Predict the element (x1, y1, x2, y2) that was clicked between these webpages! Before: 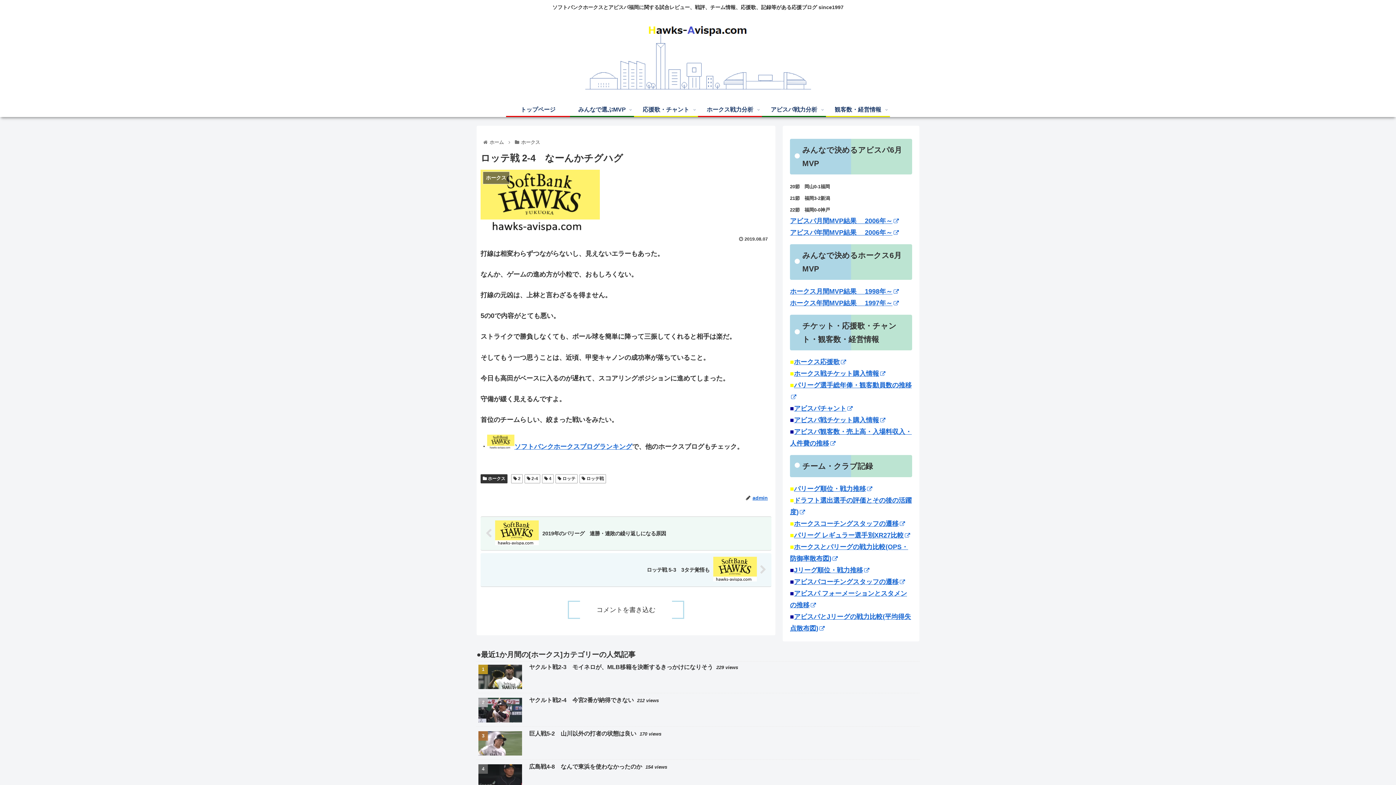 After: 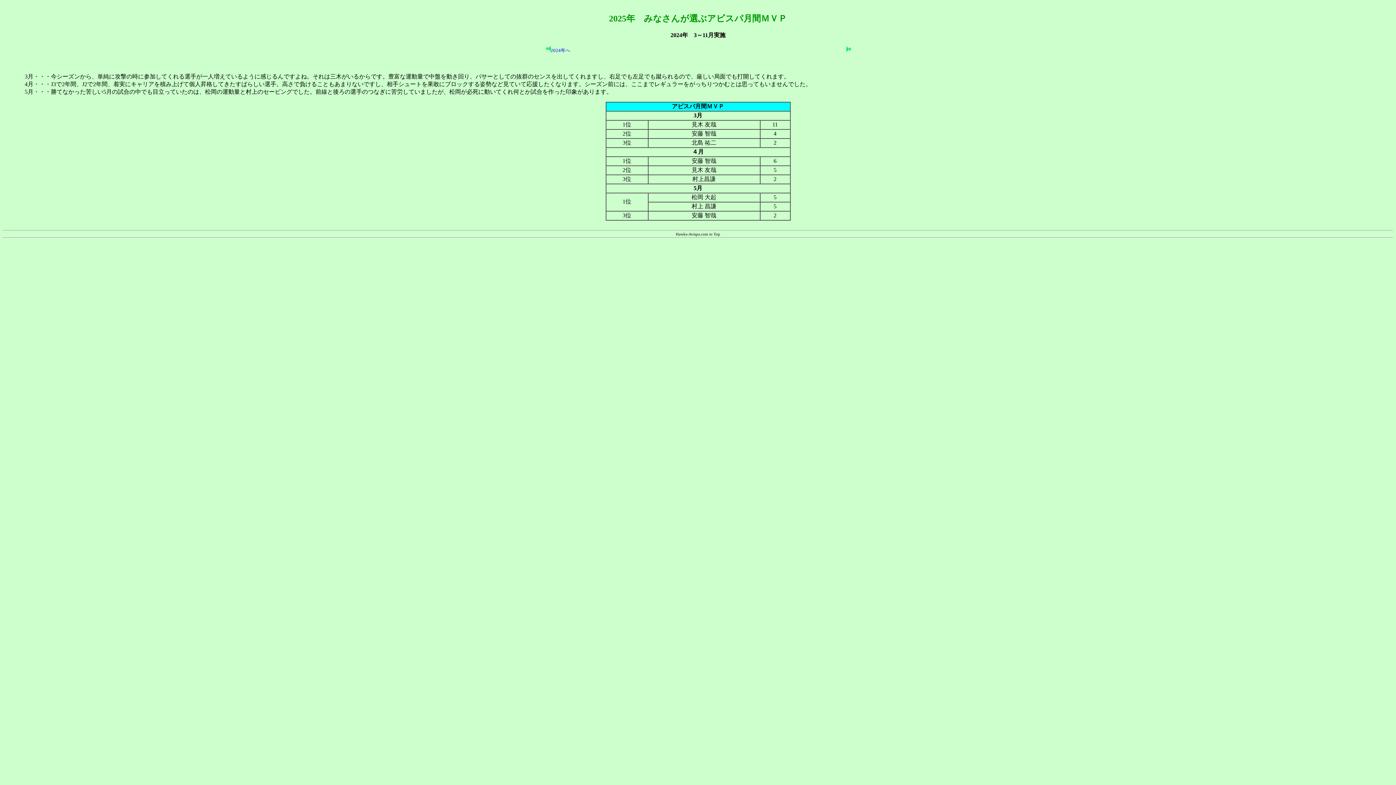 Action: bbox: (790, 217, 898, 224) label: アビスパ月間MVP結果　 2006年～